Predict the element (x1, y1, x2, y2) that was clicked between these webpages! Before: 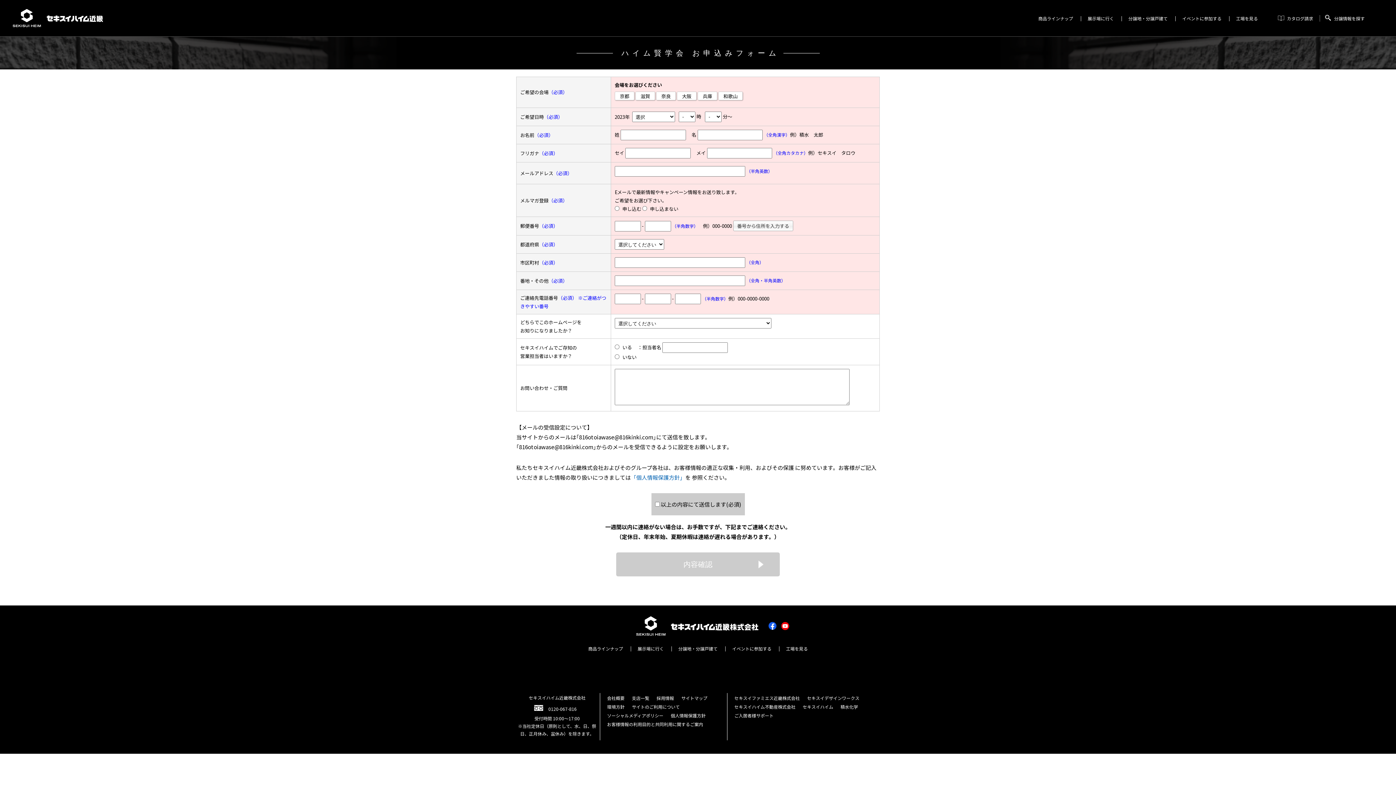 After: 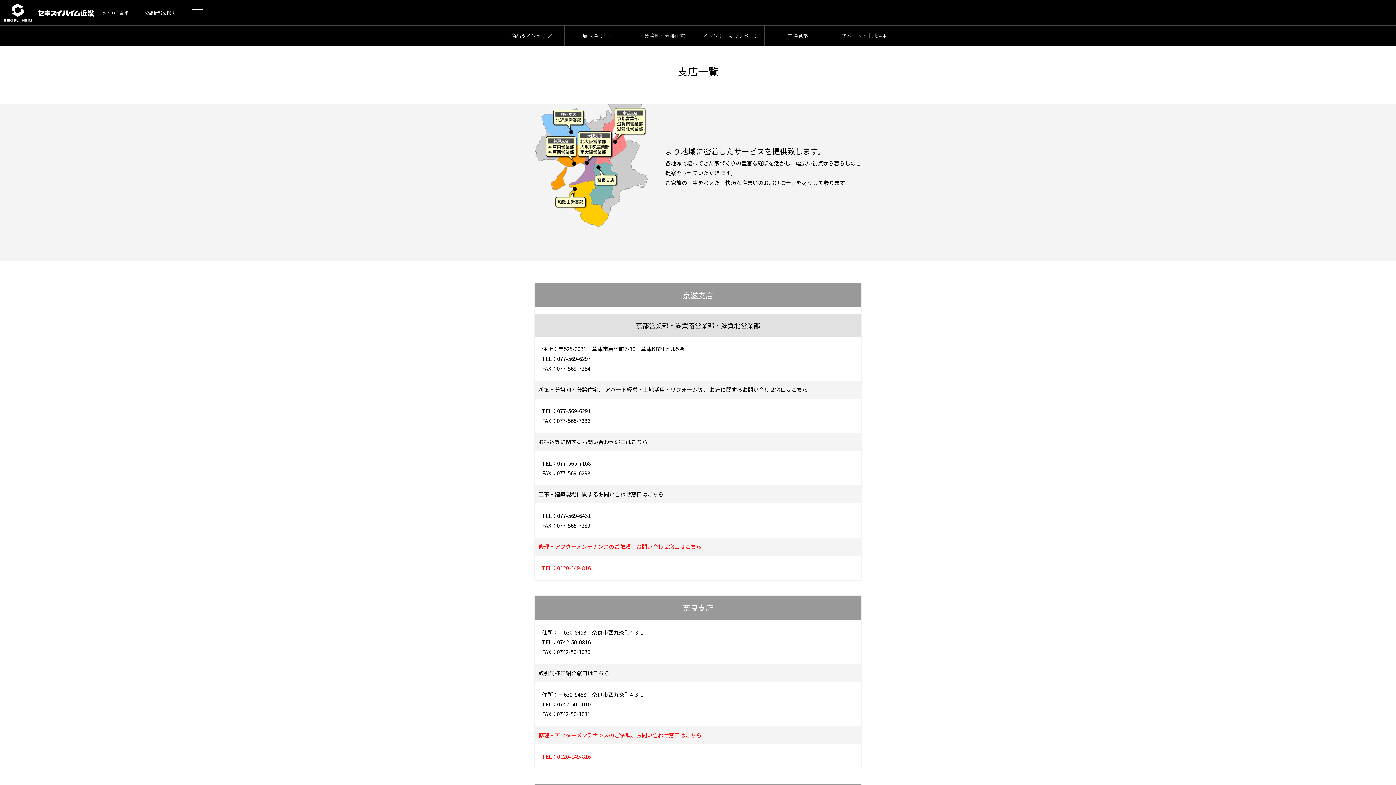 Action: bbox: (632, 695, 649, 701) label: 支店一覧